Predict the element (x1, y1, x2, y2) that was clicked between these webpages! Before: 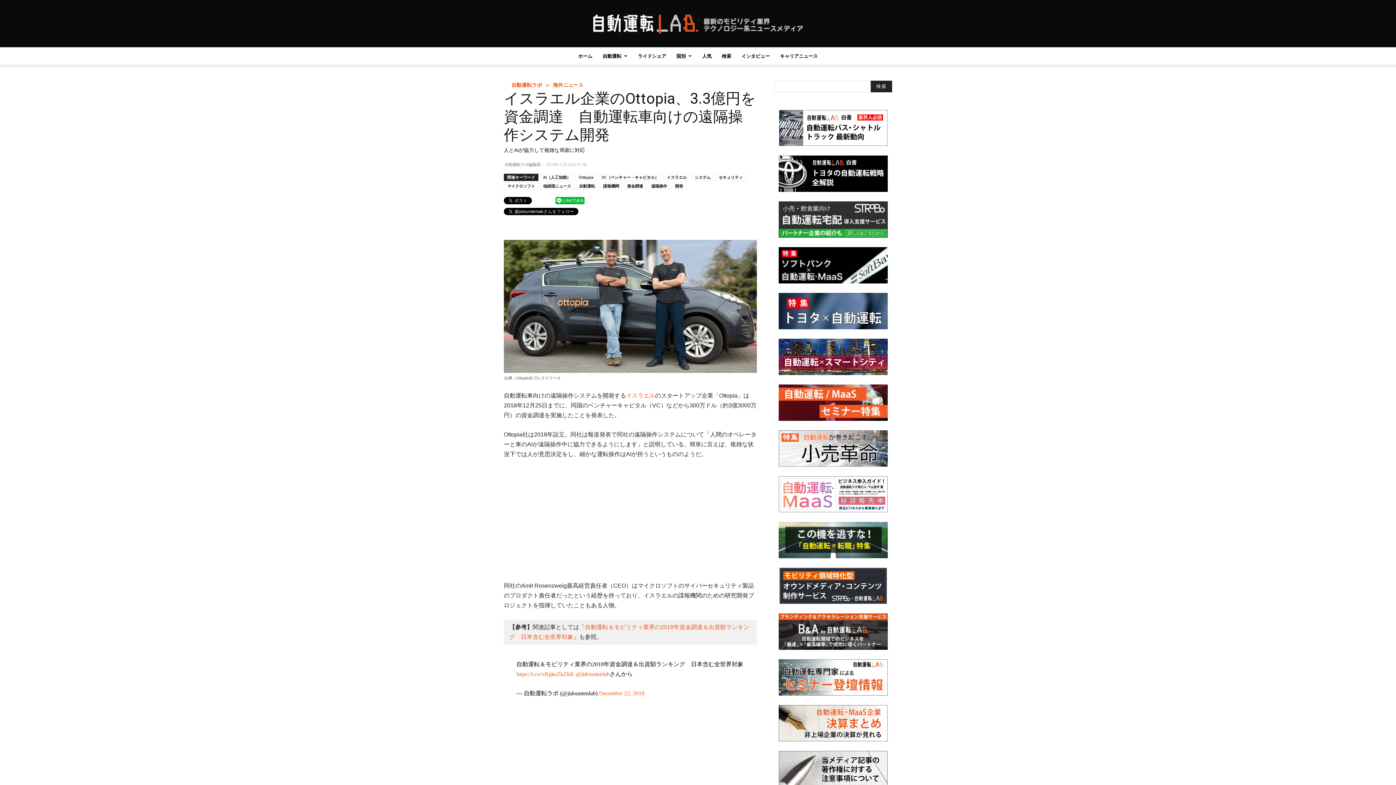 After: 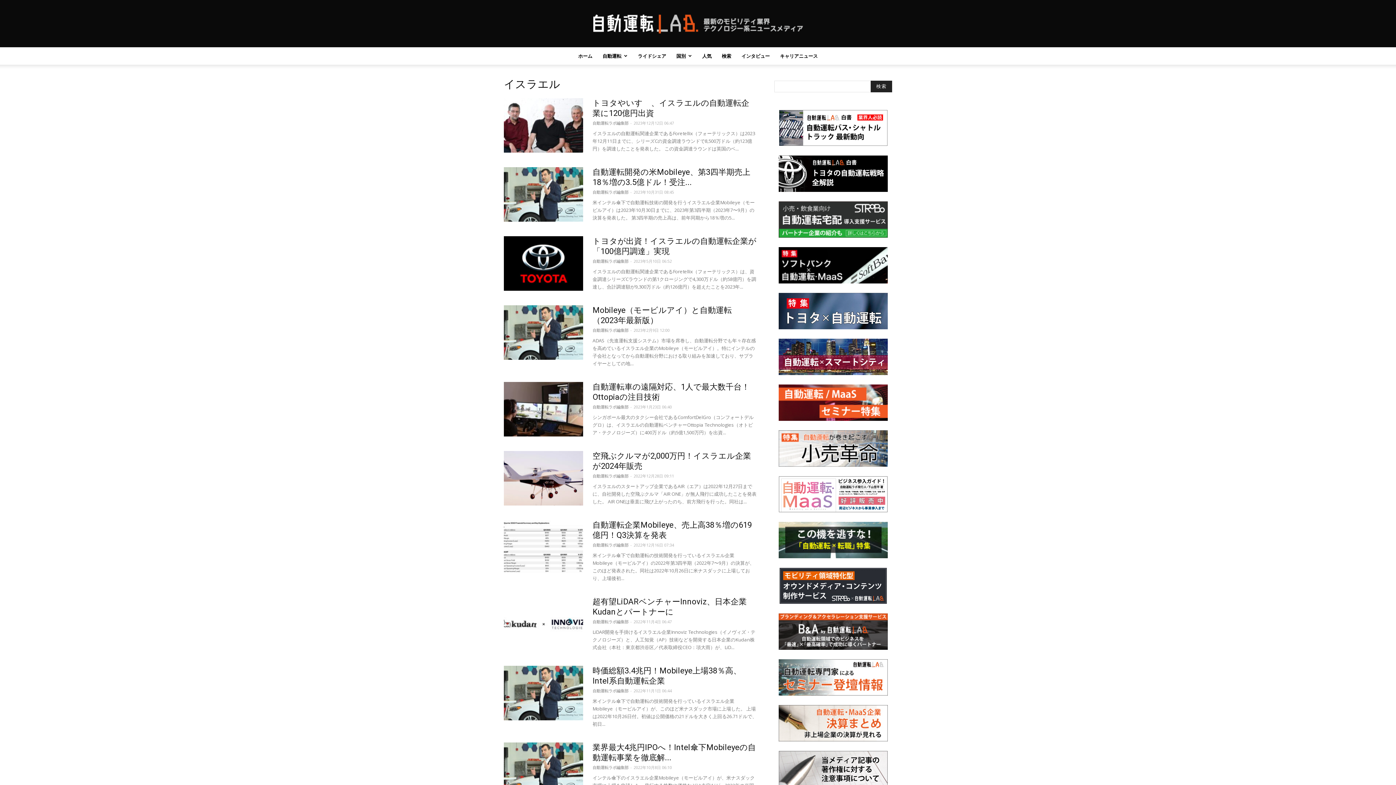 Action: bbox: (663, 173, 690, 181) label: イスラエル